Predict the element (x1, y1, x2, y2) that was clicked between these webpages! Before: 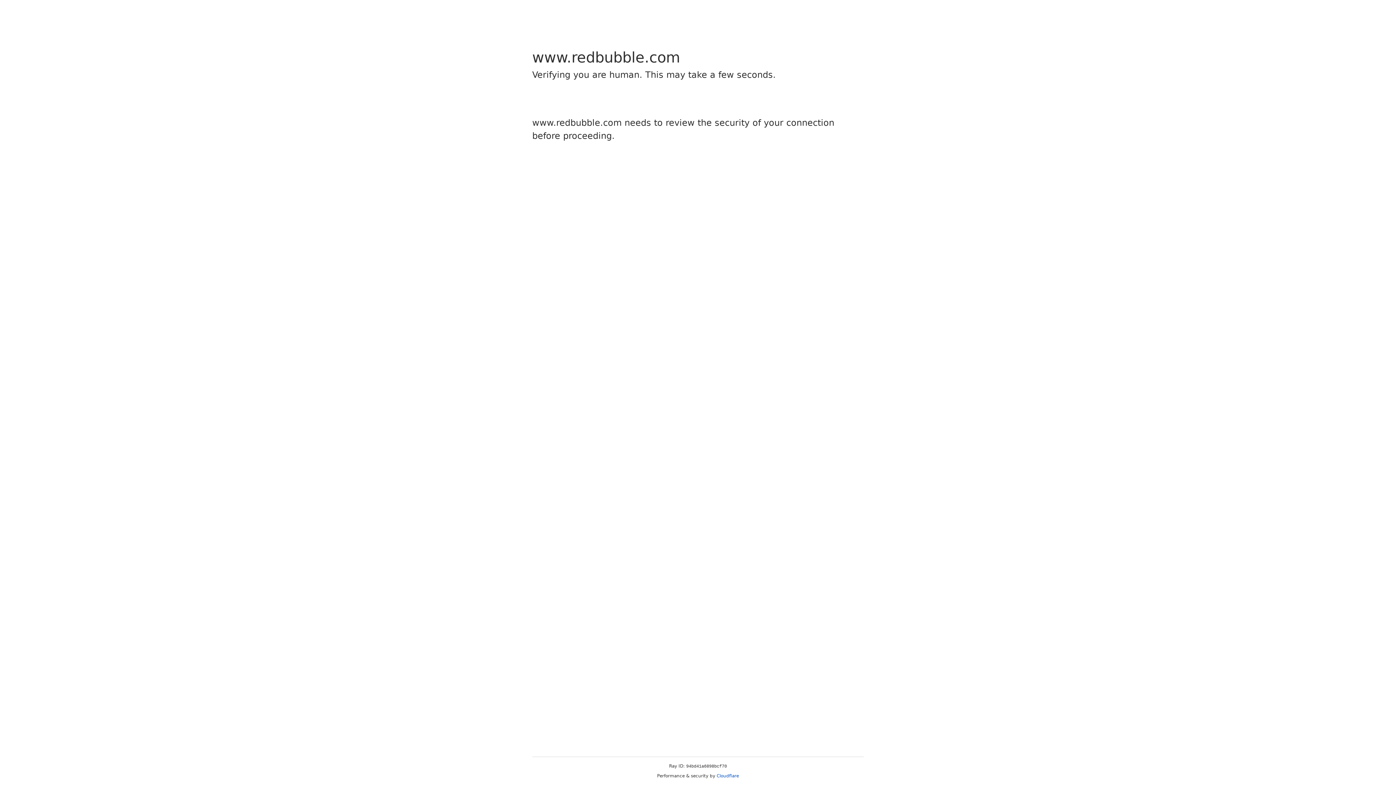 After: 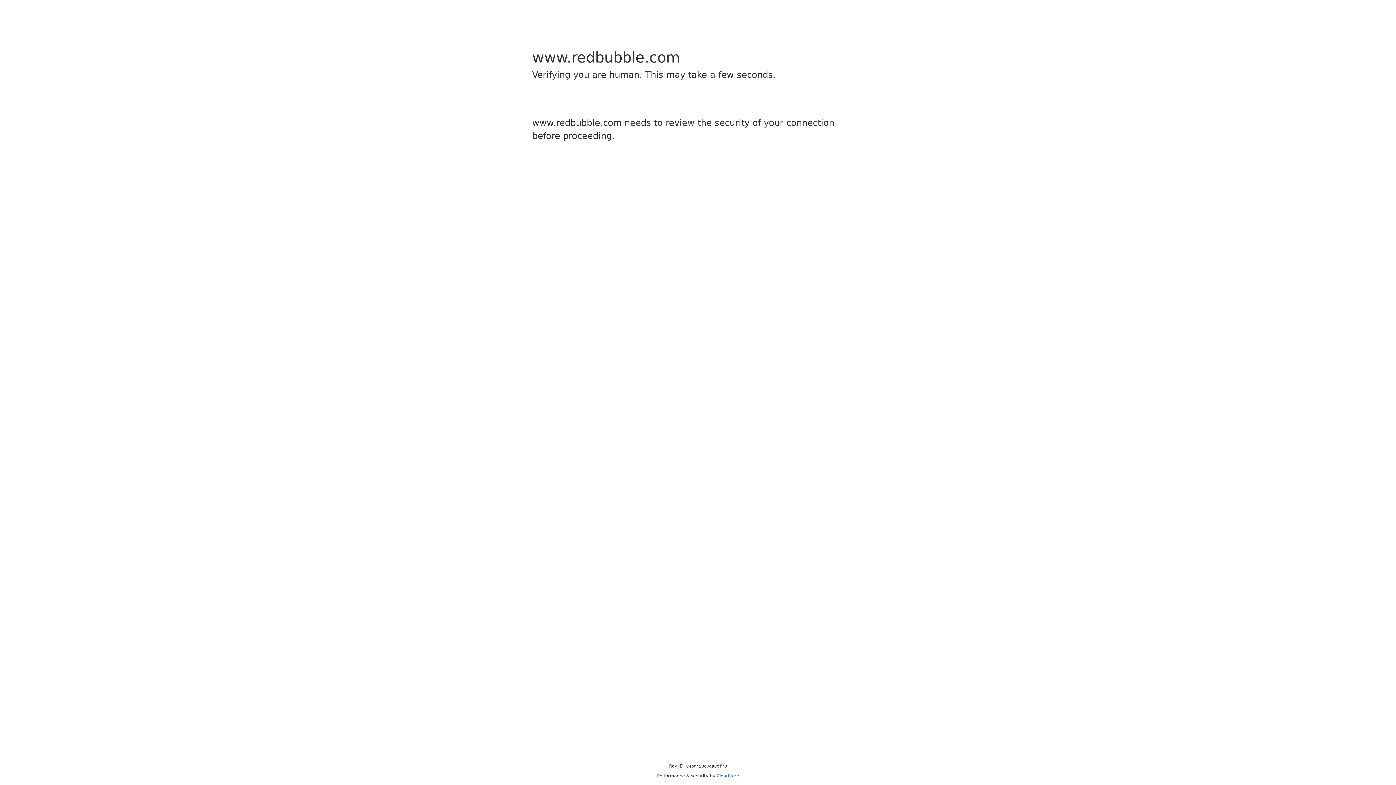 Action: label: Cloudflare bbox: (716, 773, 739, 778)